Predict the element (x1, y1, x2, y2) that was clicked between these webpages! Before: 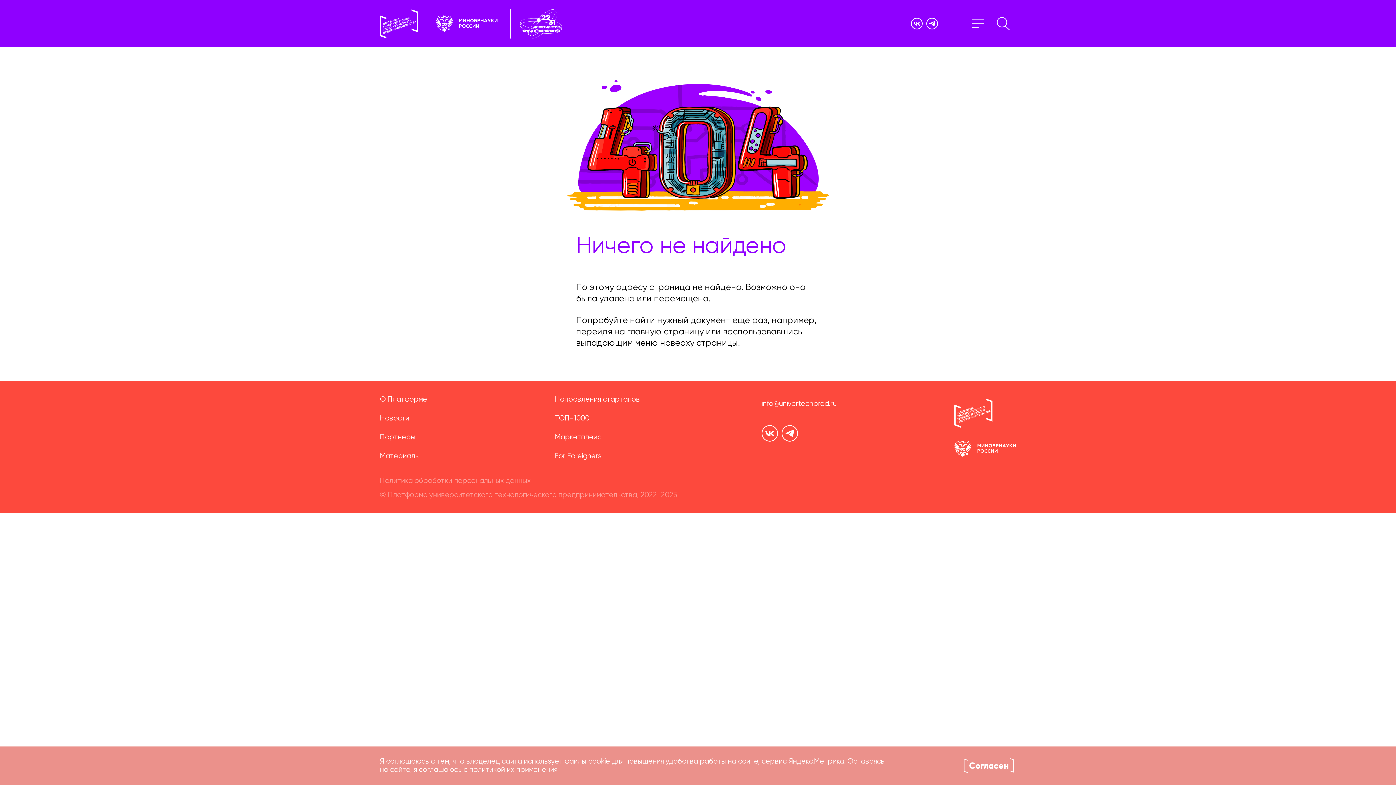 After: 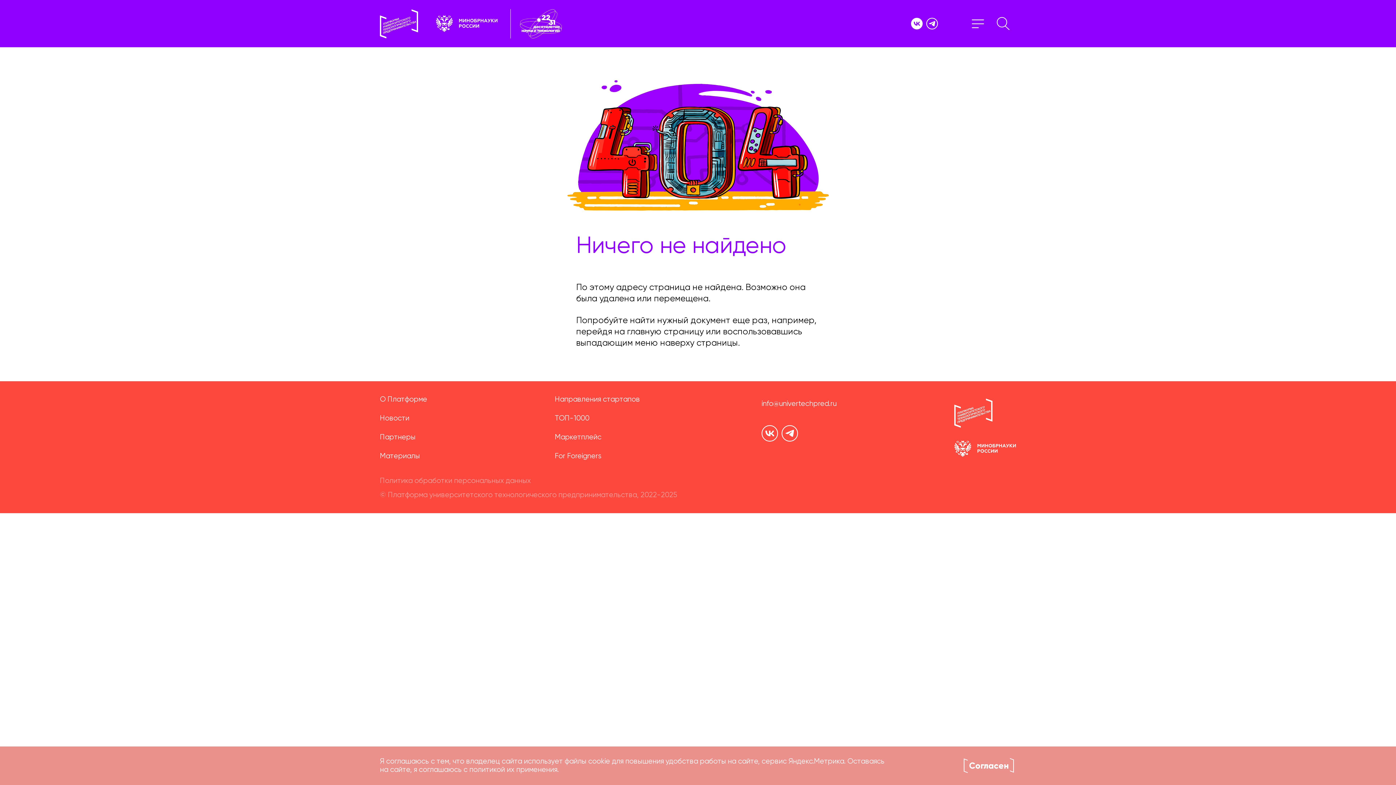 Action: bbox: (911, 17, 922, 29)